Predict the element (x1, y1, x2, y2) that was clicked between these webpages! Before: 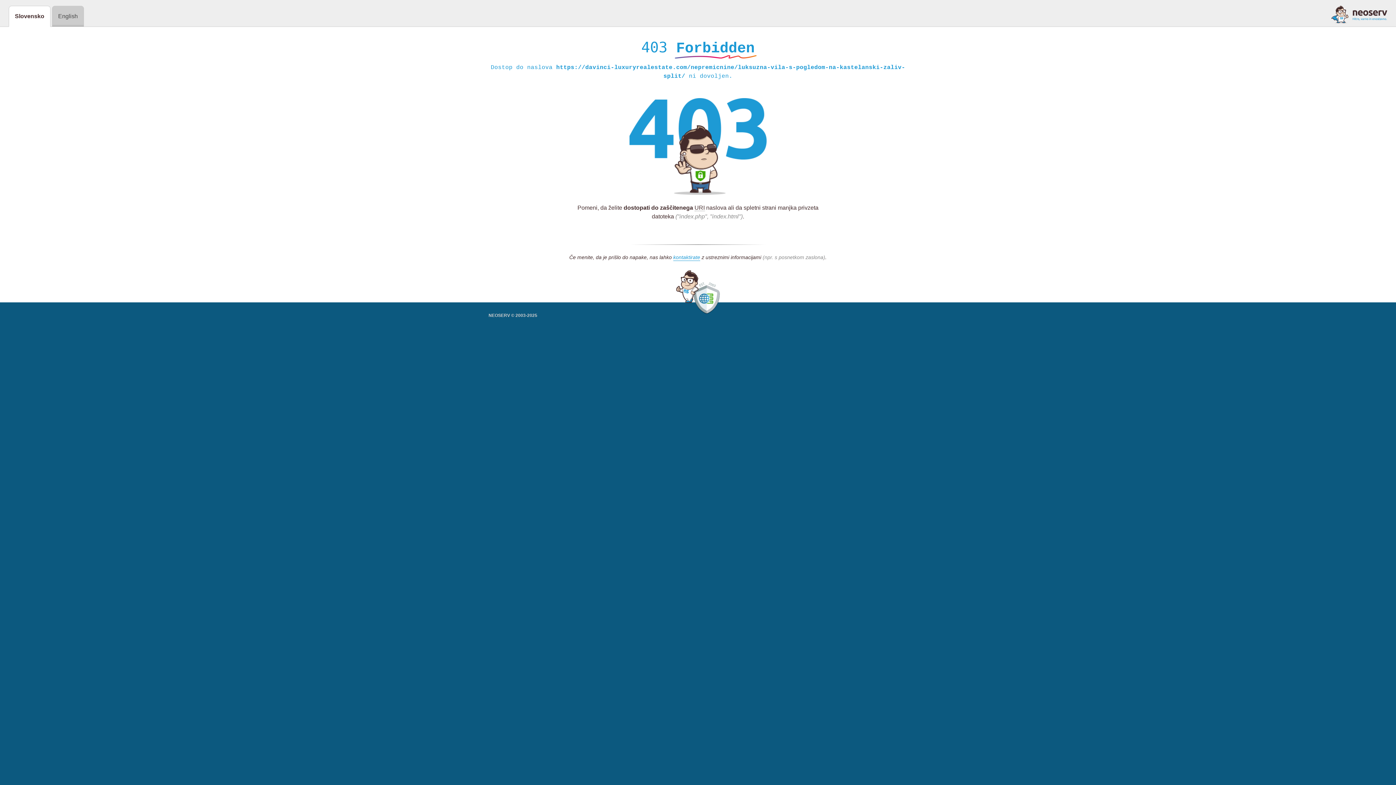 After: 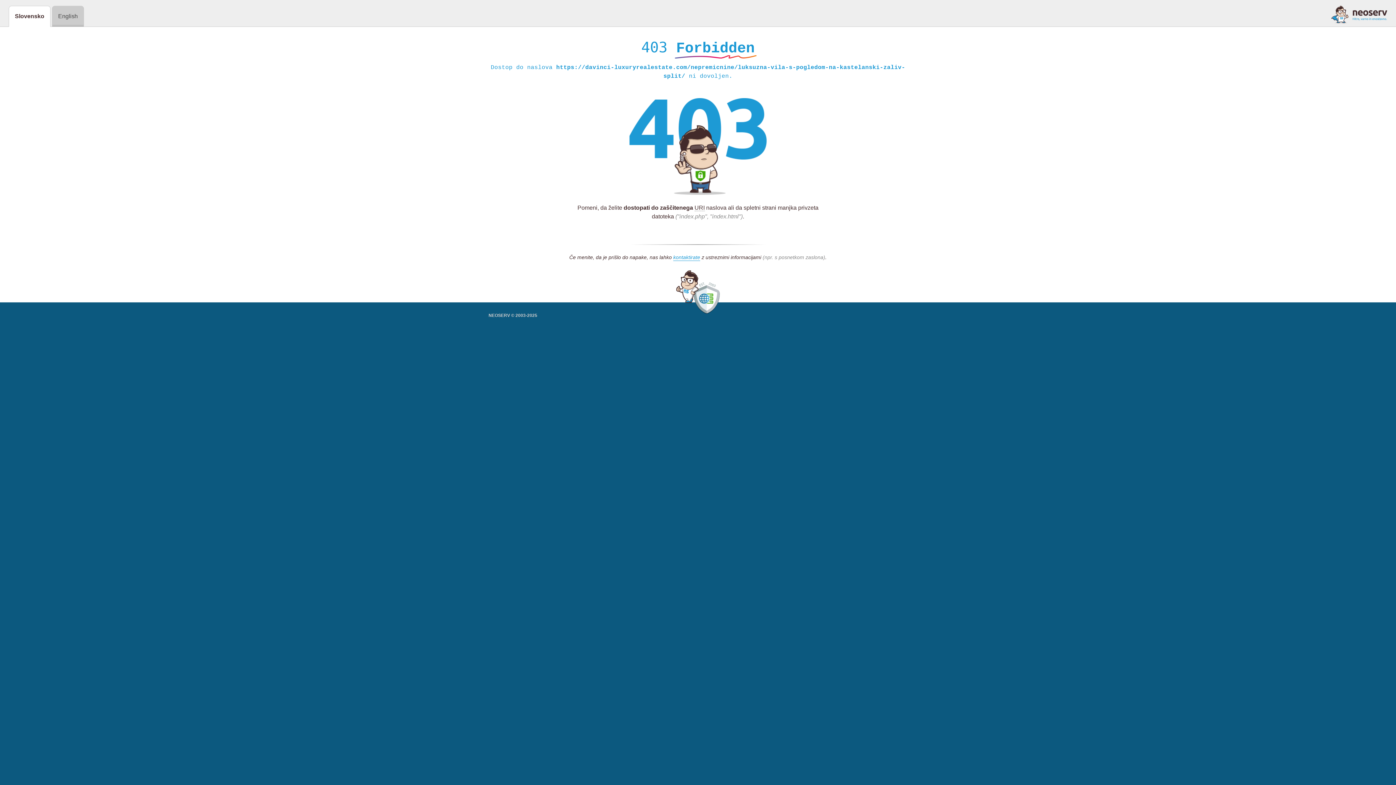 Action: bbox: (1331, 5, 1387, 23)